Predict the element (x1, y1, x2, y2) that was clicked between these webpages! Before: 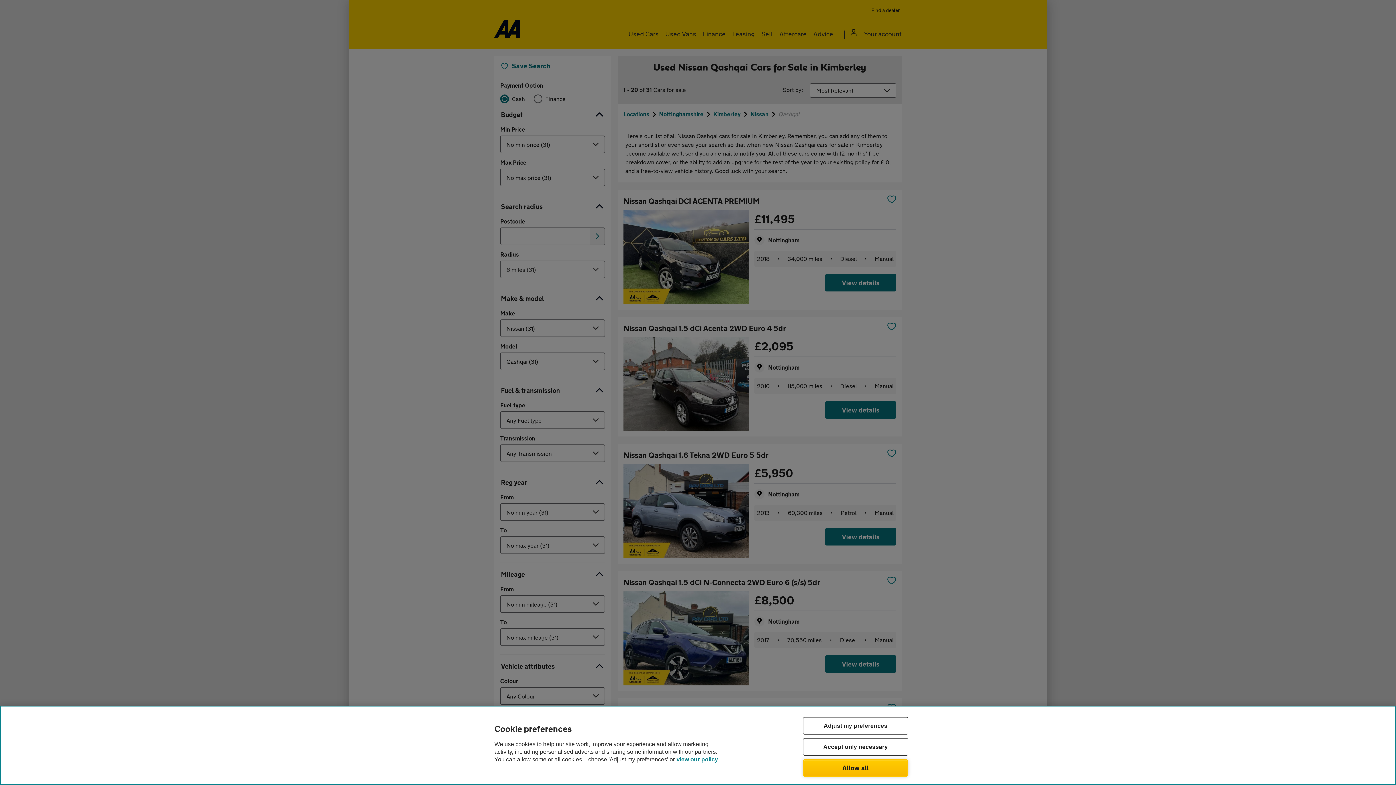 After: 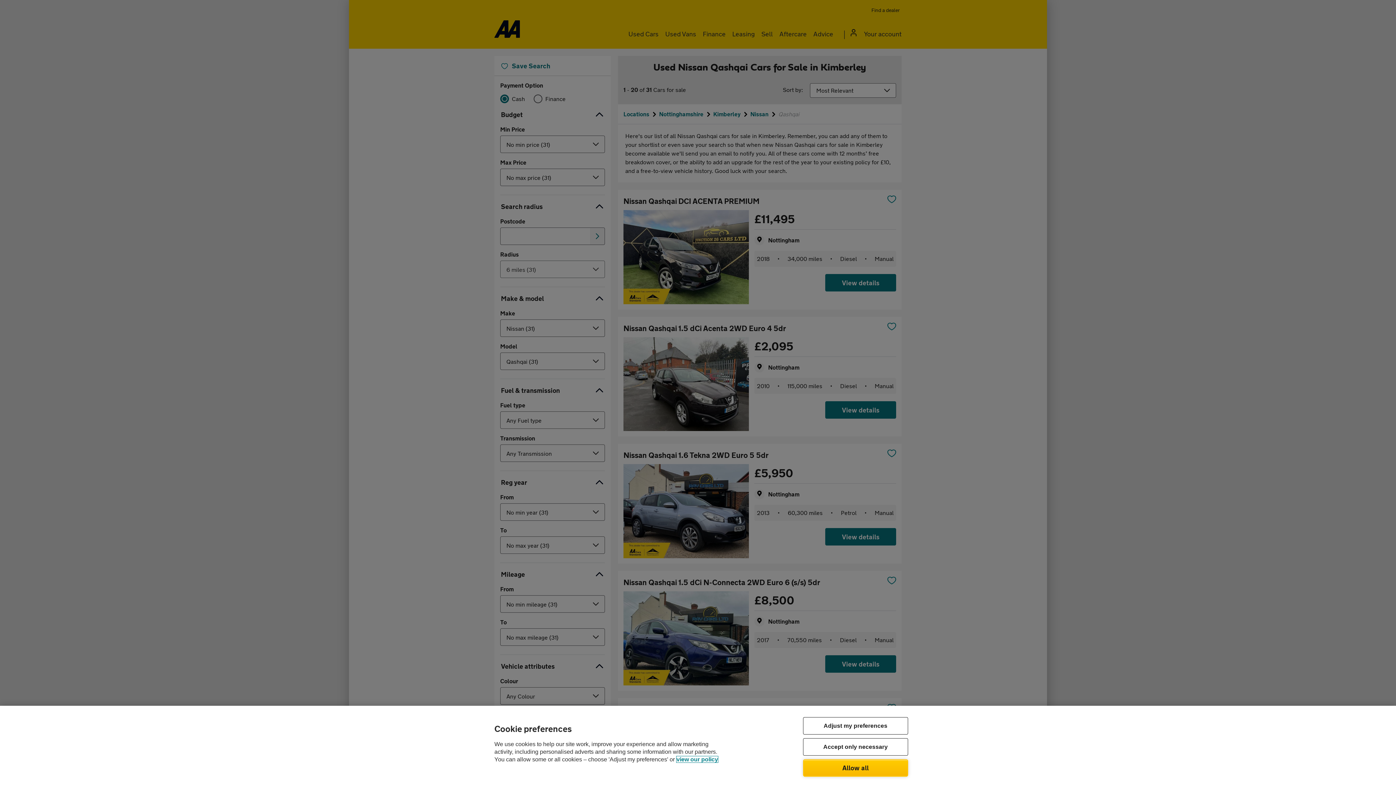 Action: label: Legal Information, opens in a new tab bbox: (676, 756, 718, 762)